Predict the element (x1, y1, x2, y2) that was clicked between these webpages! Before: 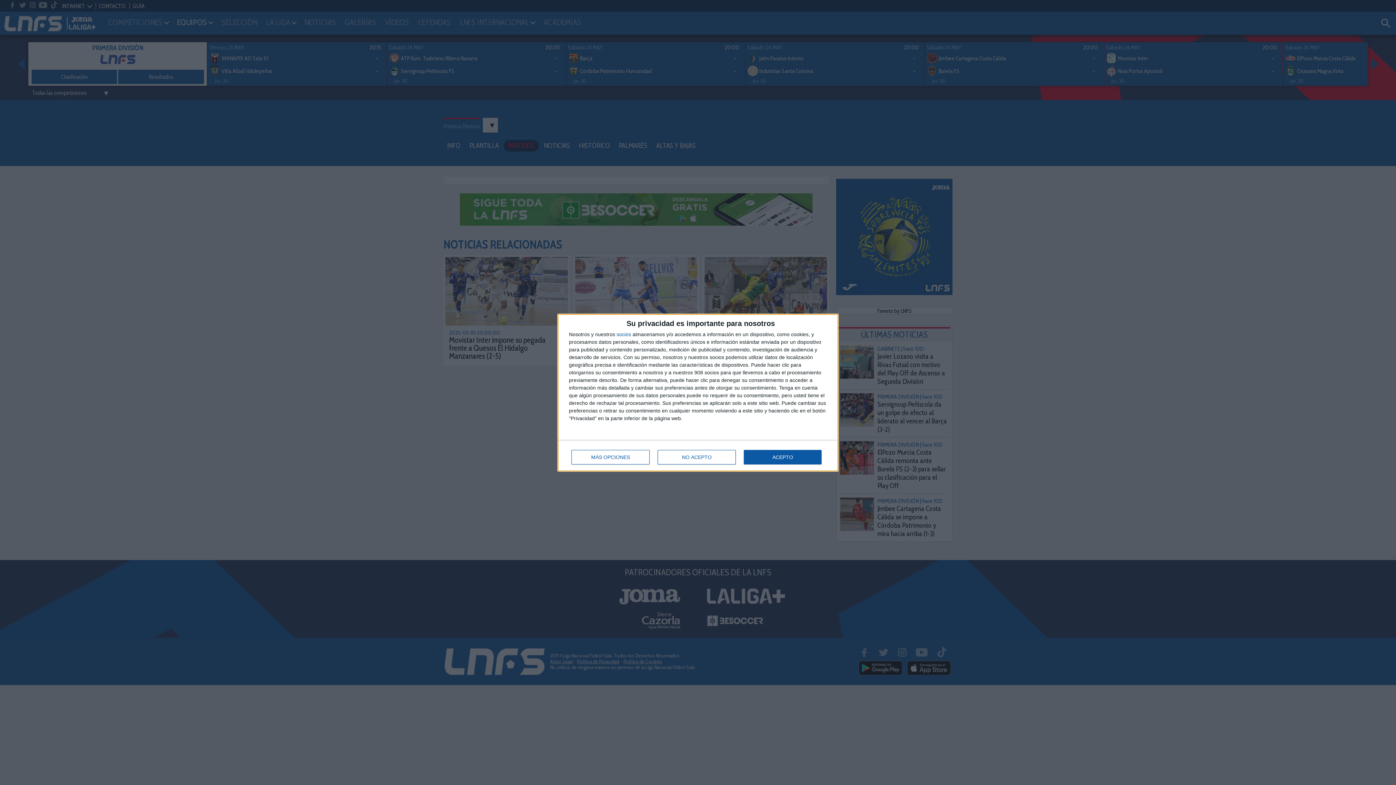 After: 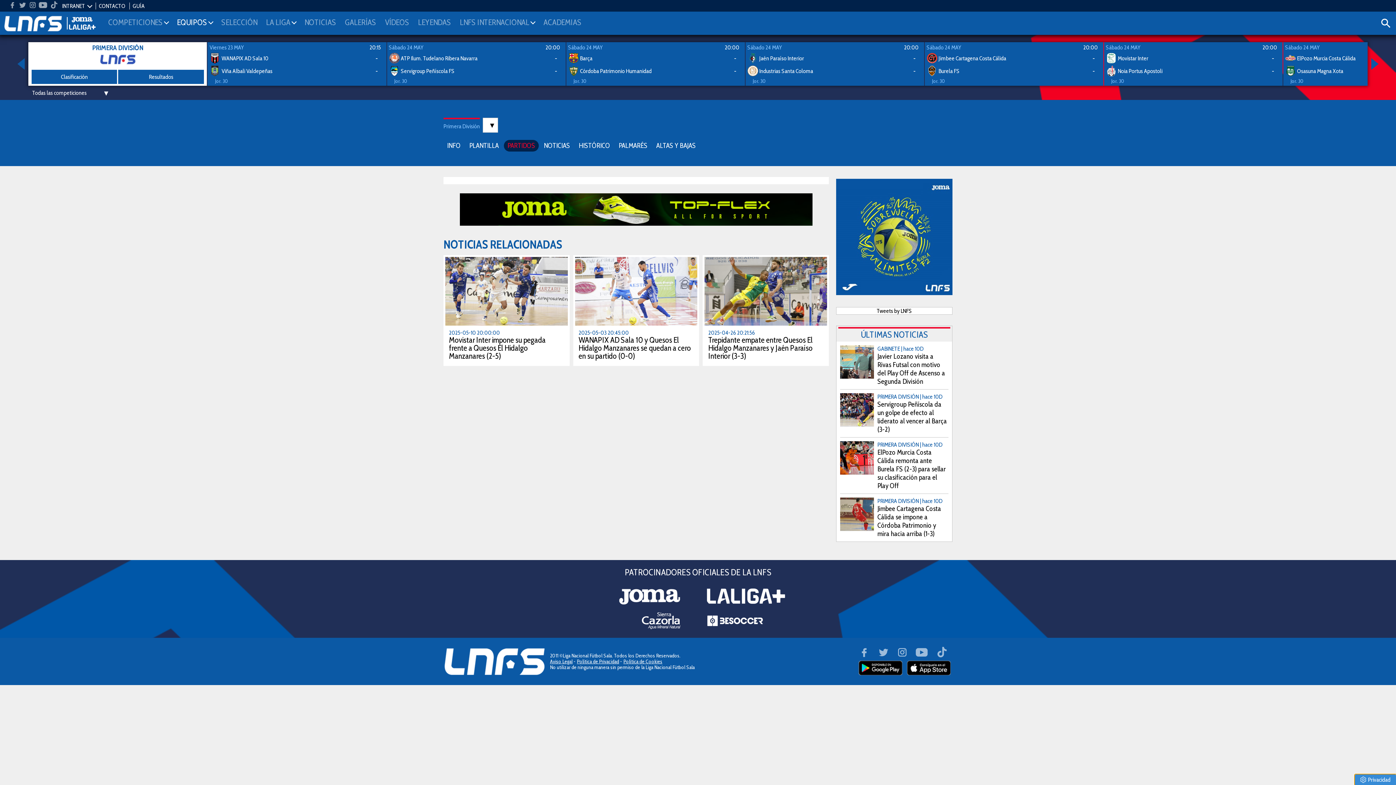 Action: label: ACEPTO bbox: (744, 450, 821, 464)